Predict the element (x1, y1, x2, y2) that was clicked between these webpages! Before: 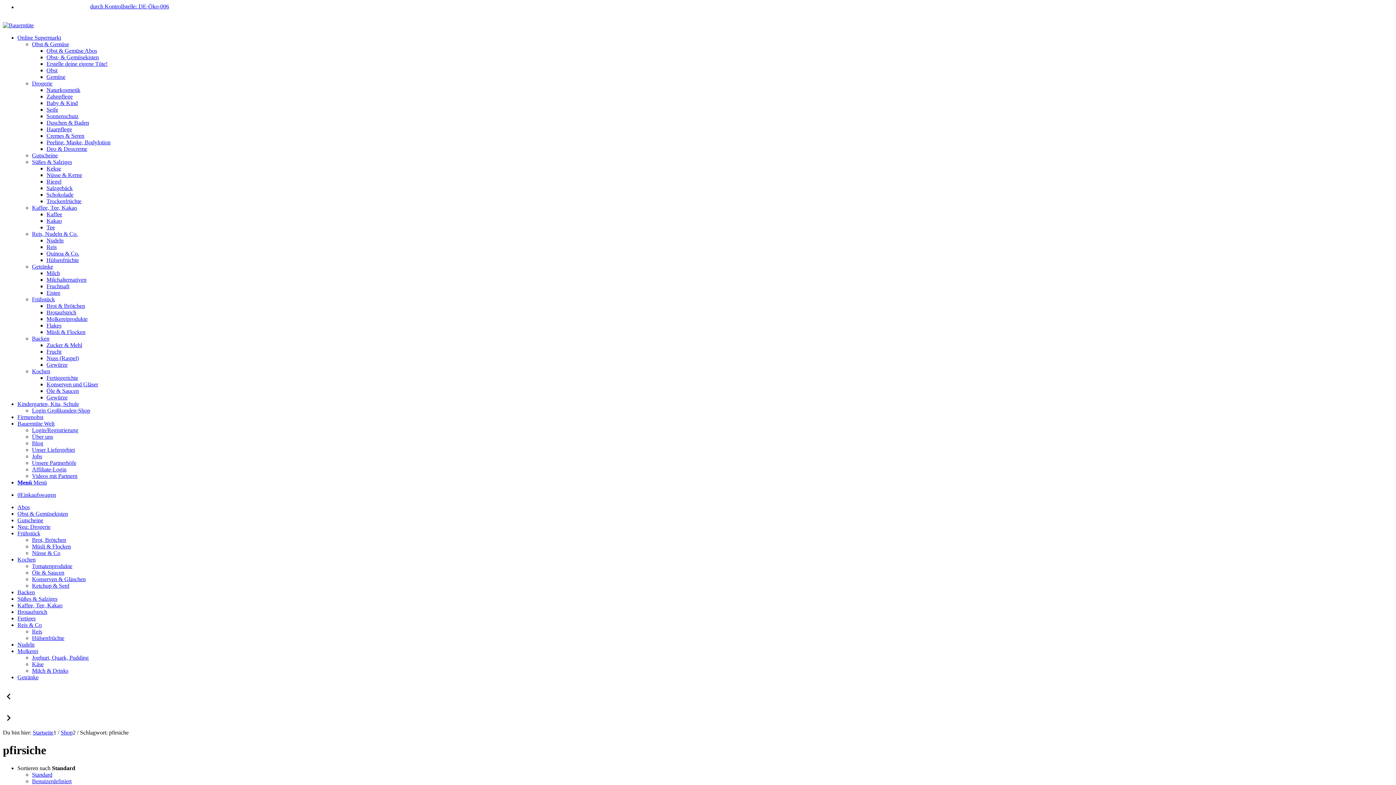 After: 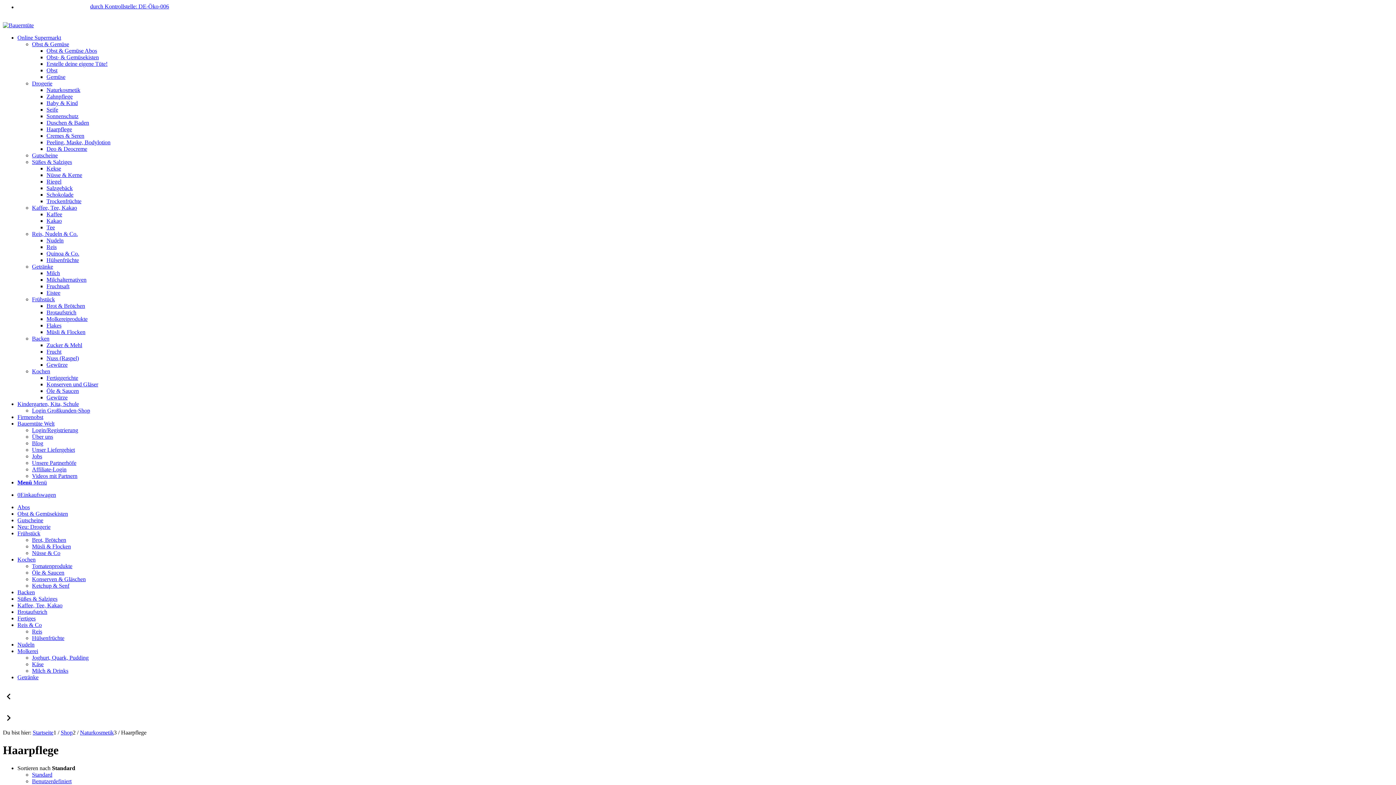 Action: label: Haarpflege bbox: (46, 126, 72, 132)